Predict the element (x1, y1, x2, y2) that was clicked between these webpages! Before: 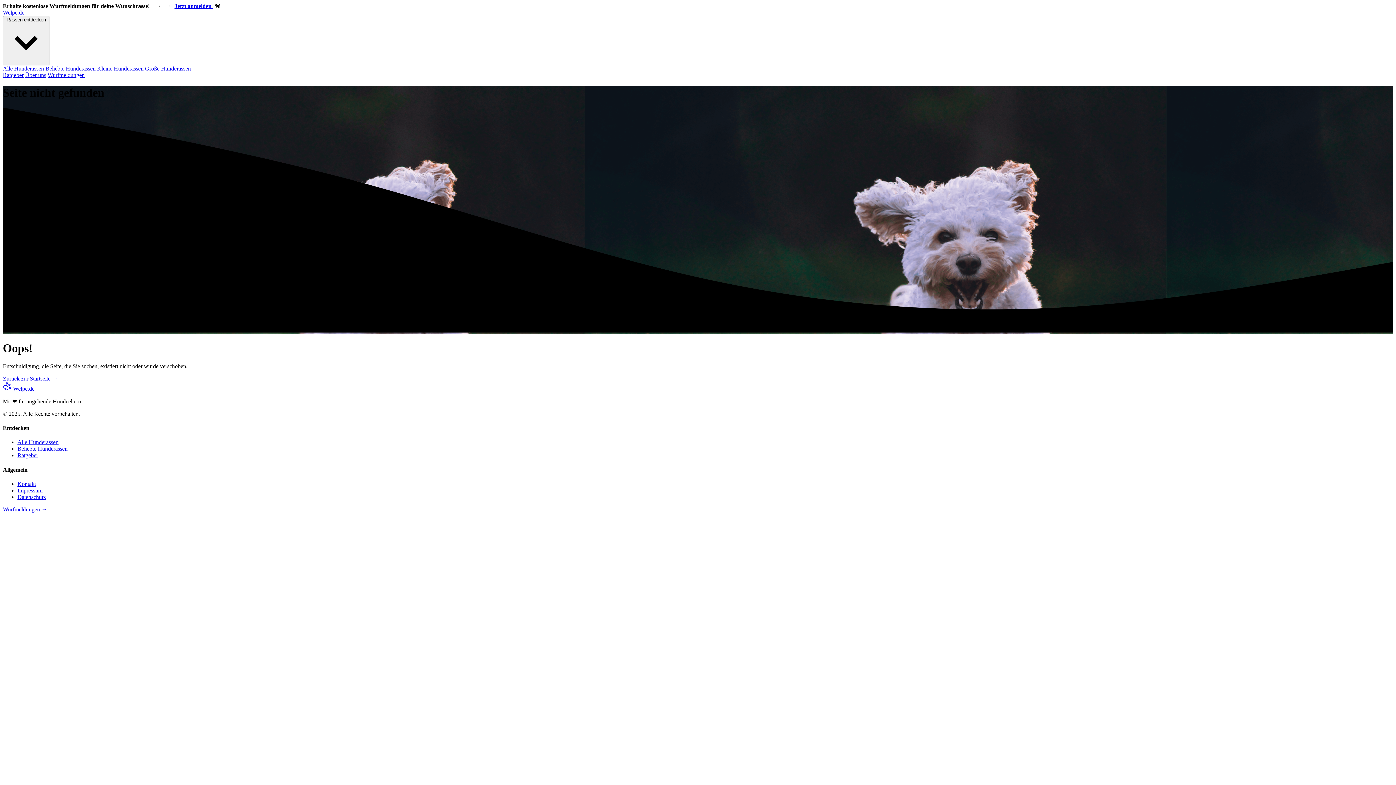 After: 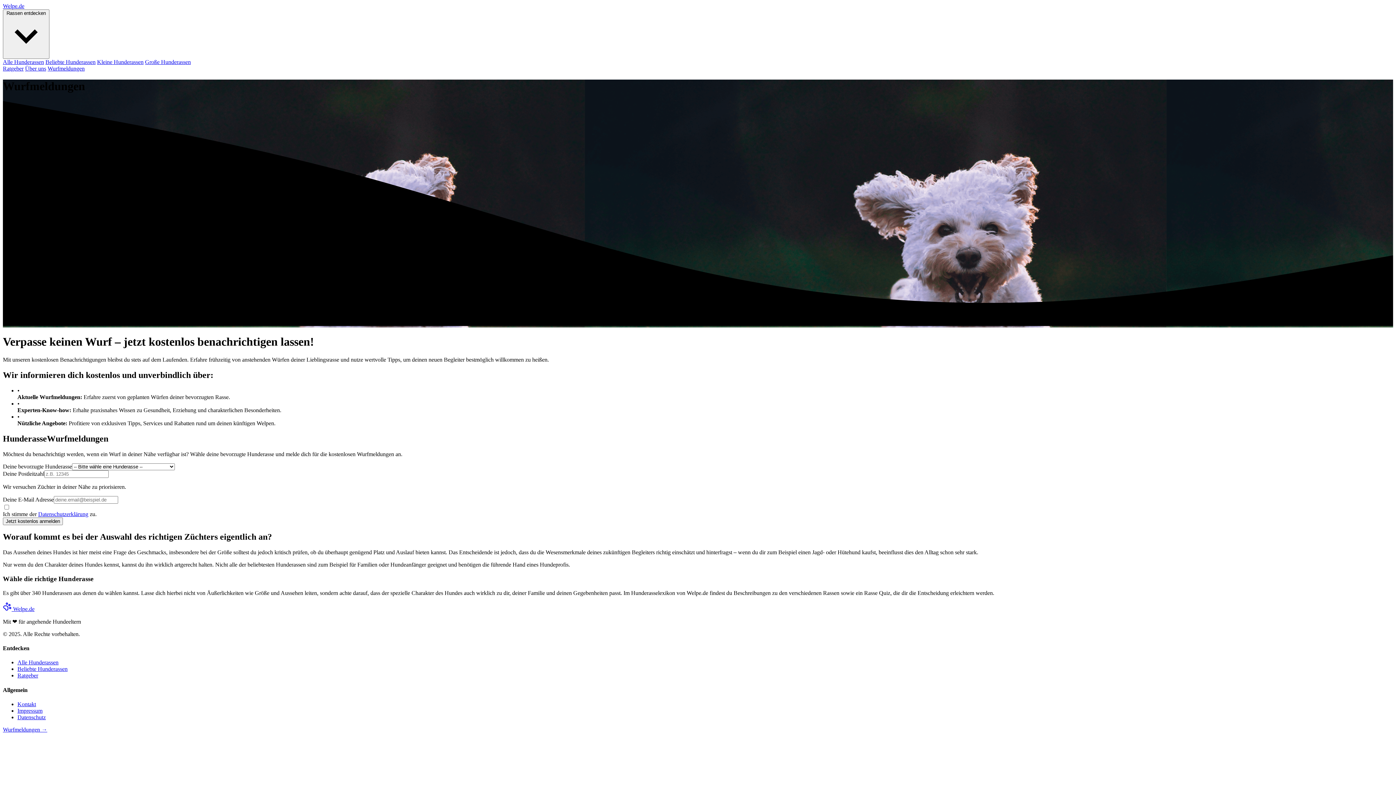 Action: bbox: (47, 72, 84, 78) label: Wurfmeldungen